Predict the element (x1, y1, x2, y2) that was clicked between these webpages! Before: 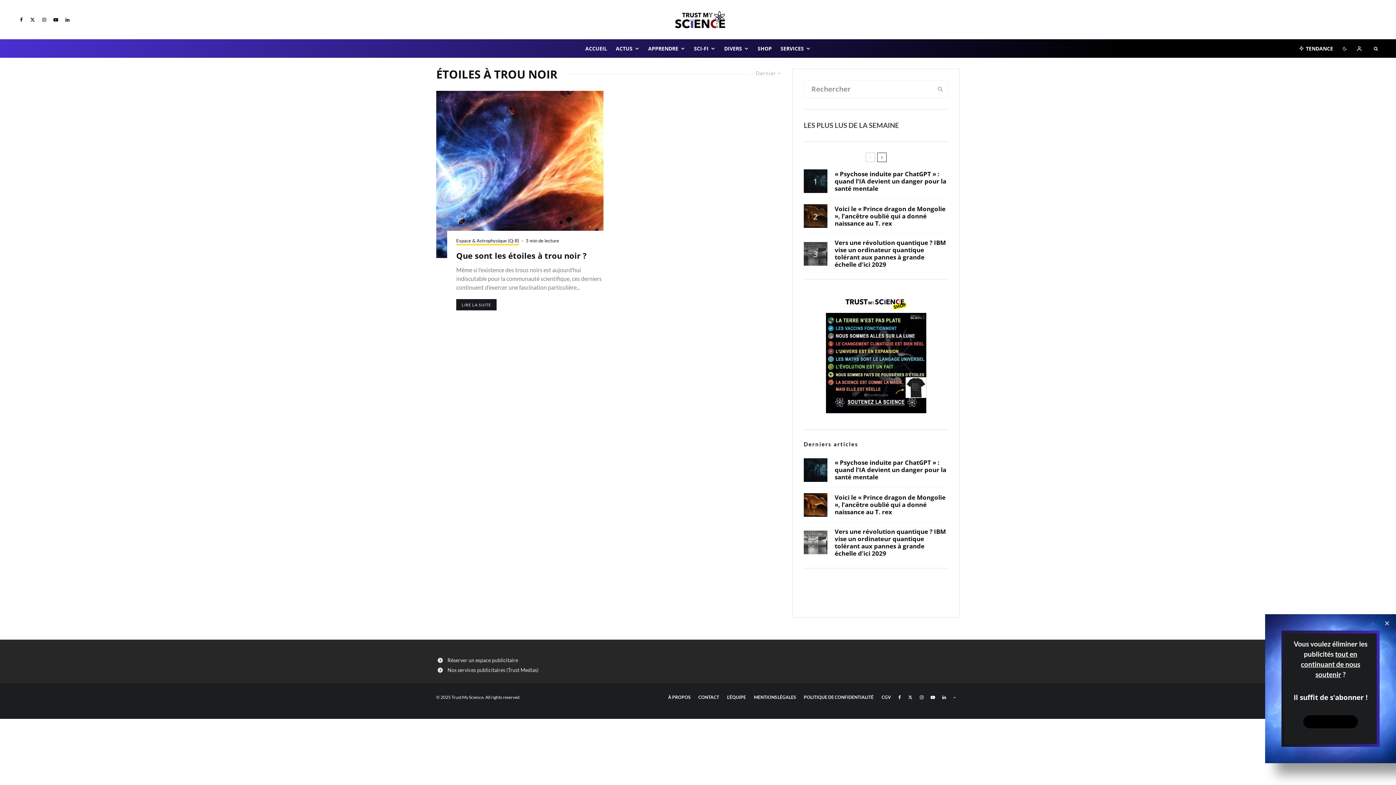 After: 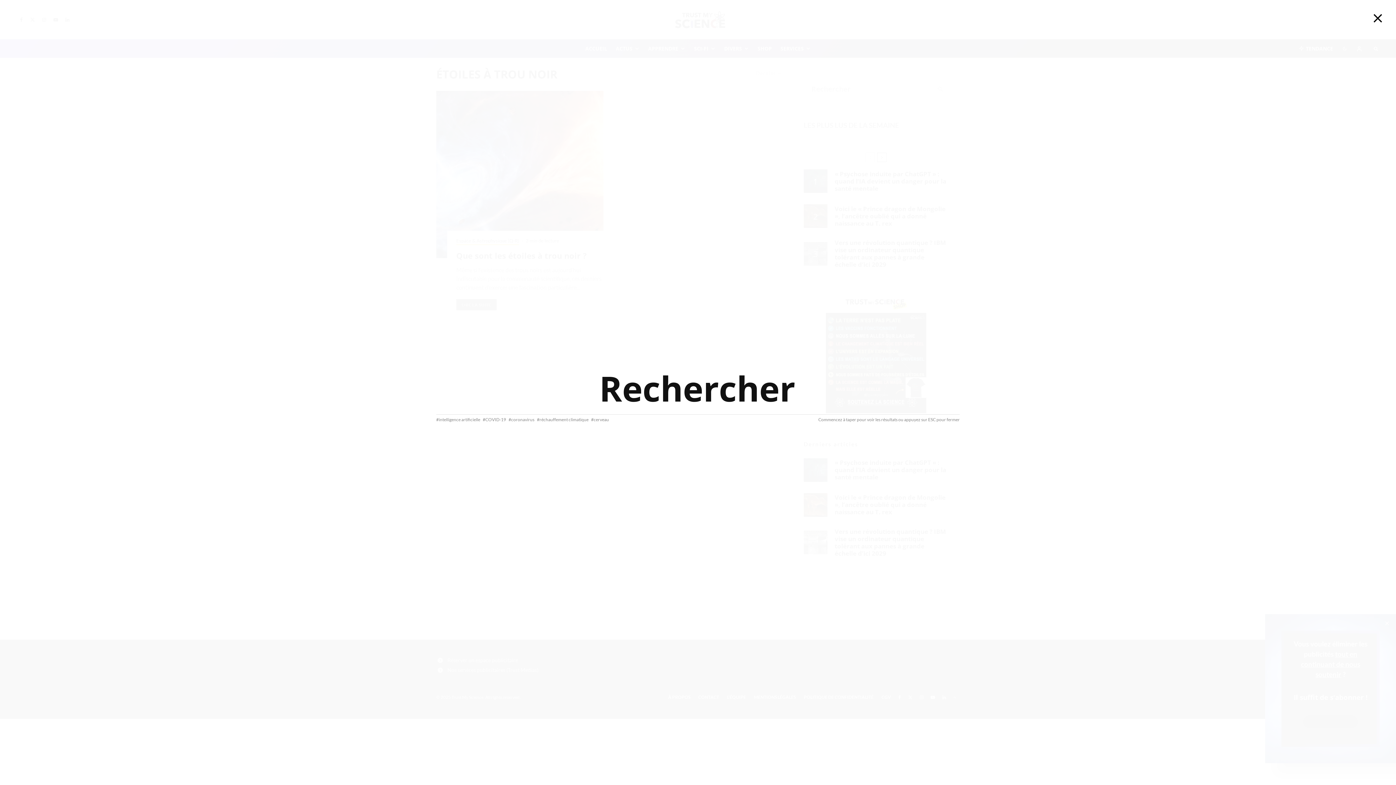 Action: bbox: (1369, 39, 1382, 57)